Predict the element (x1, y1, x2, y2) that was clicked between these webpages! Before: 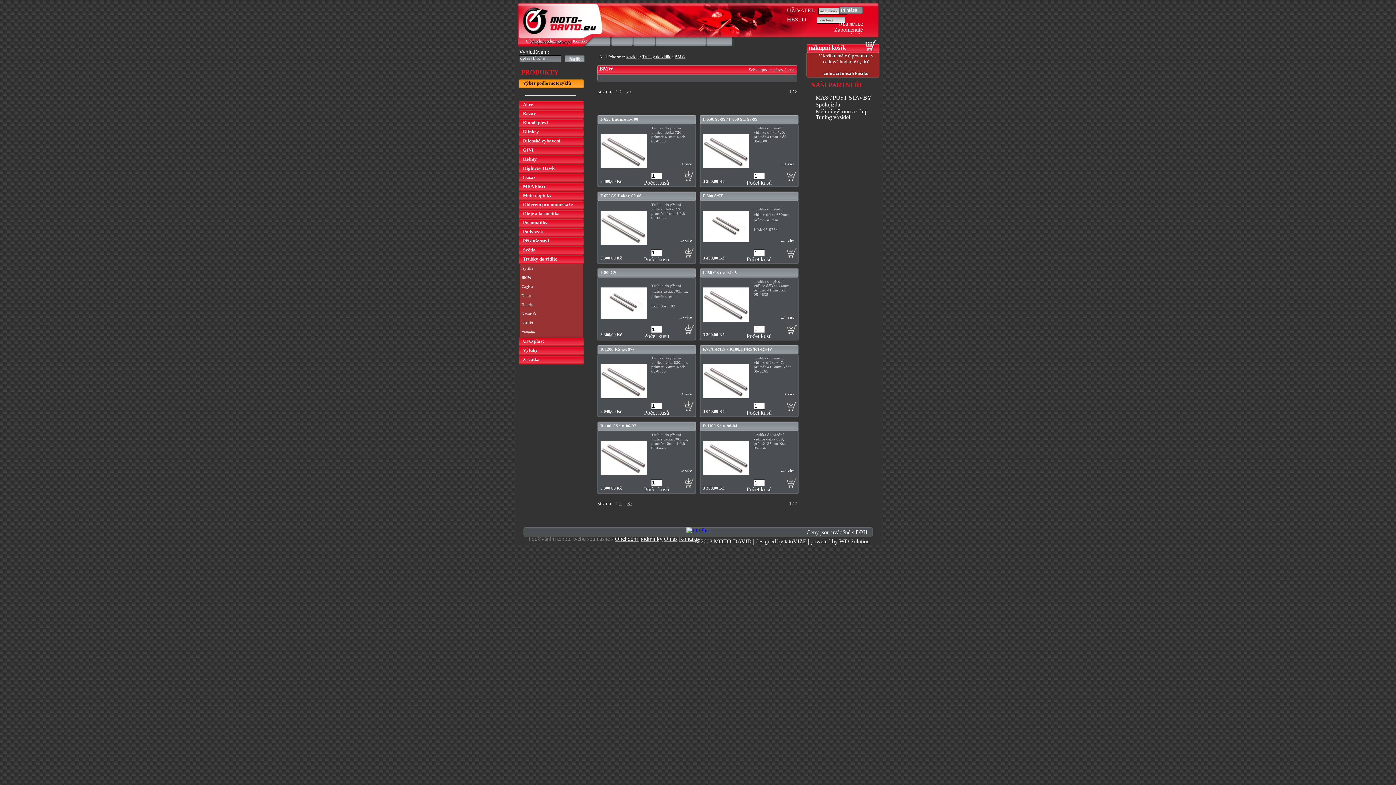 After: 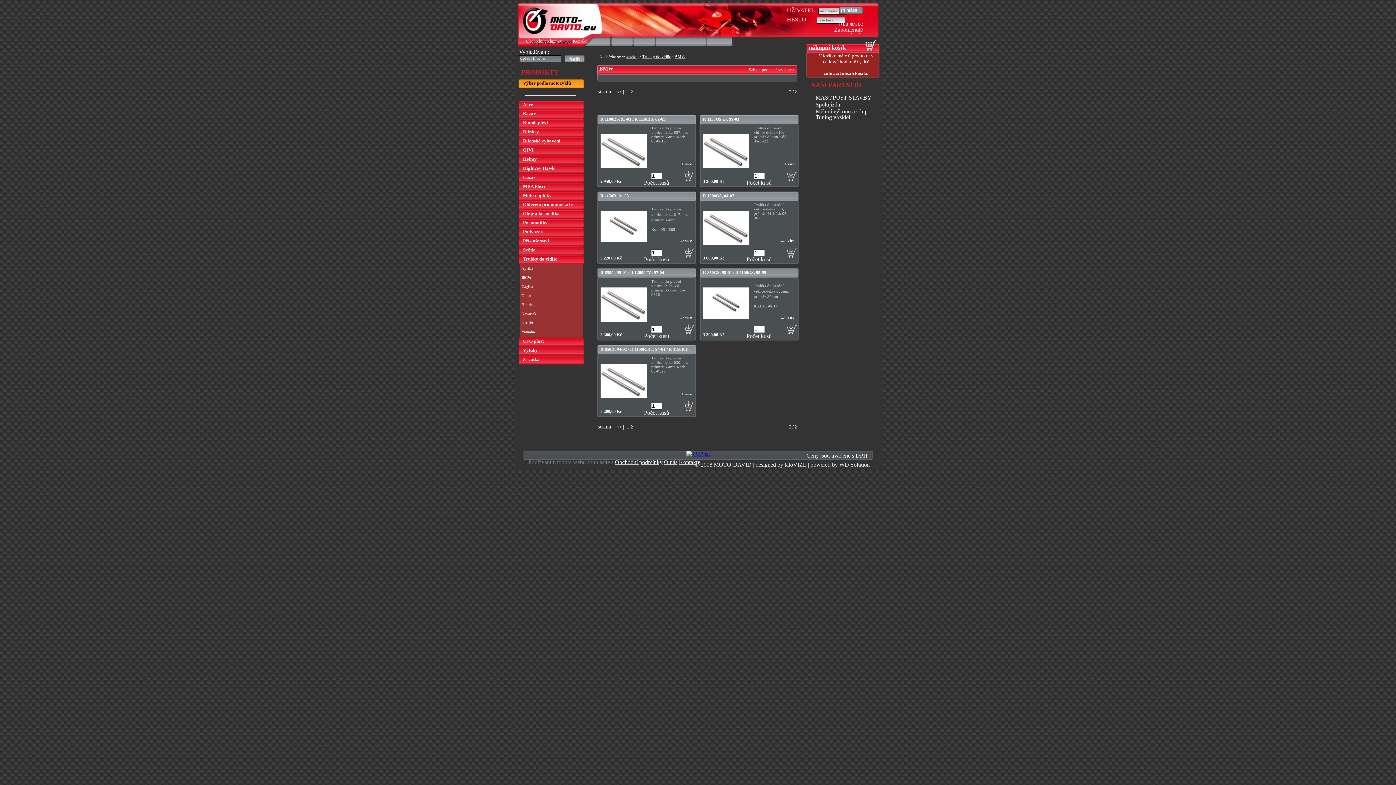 Action: label: >> bbox: (625, 501, 632, 508)